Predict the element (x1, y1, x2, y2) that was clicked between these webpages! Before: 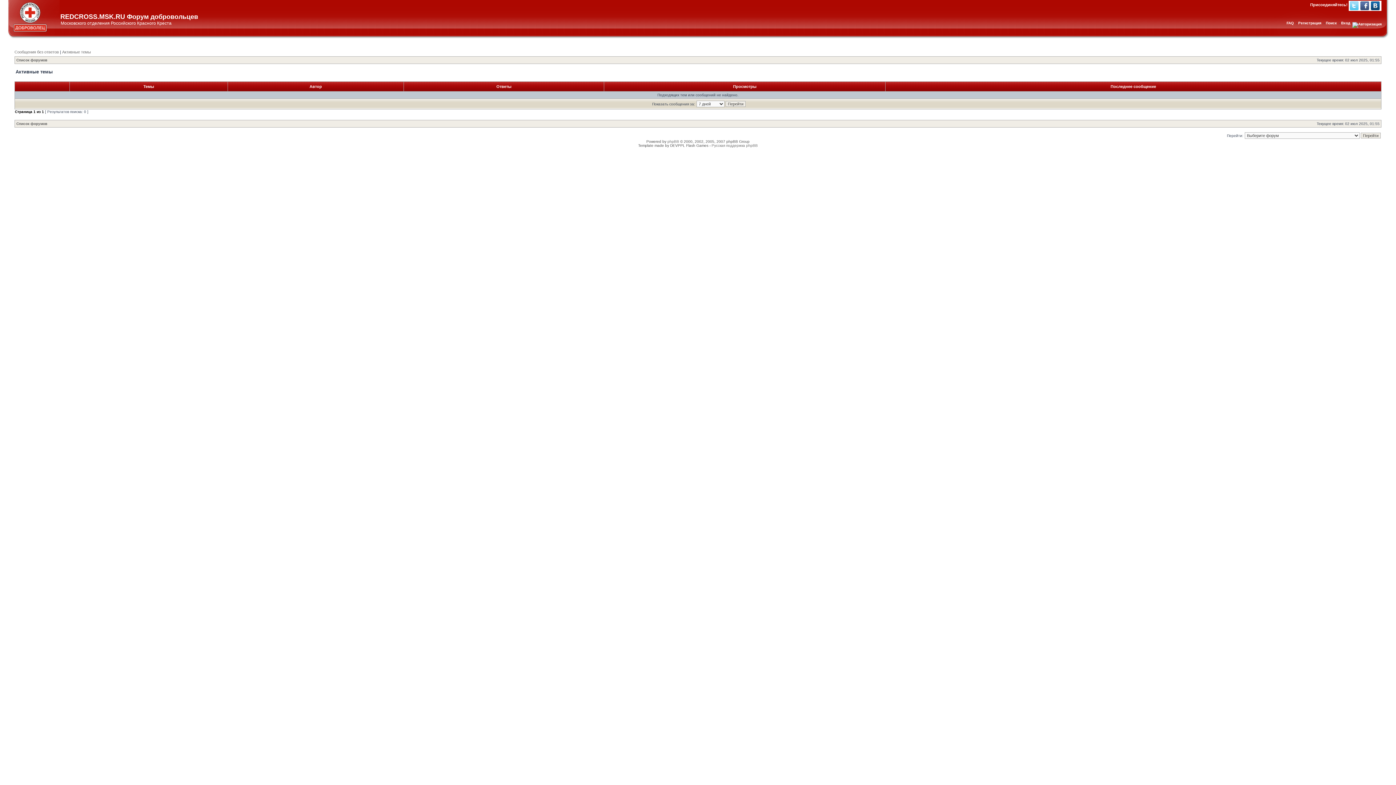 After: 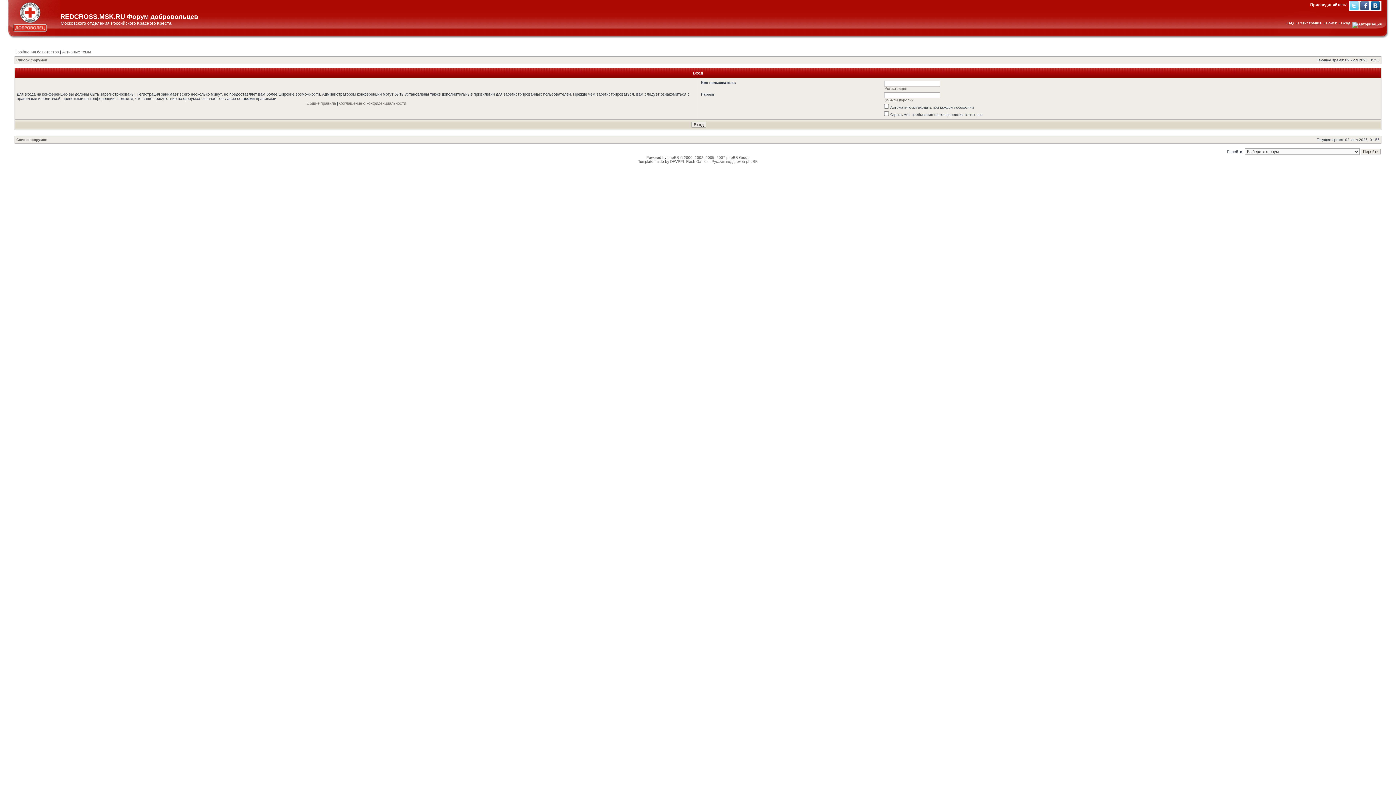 Action: label: Вход bbox: (1341, 21, 1350, 25)